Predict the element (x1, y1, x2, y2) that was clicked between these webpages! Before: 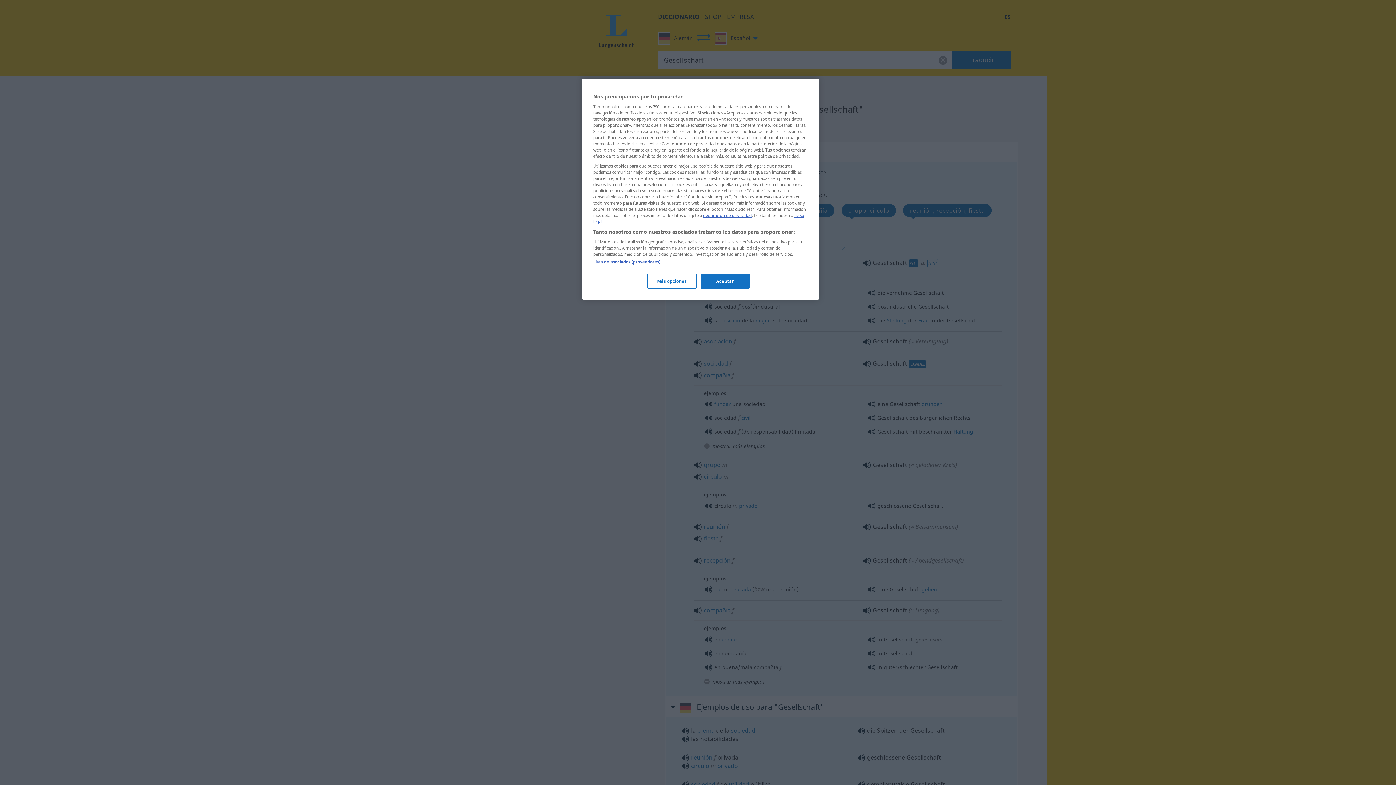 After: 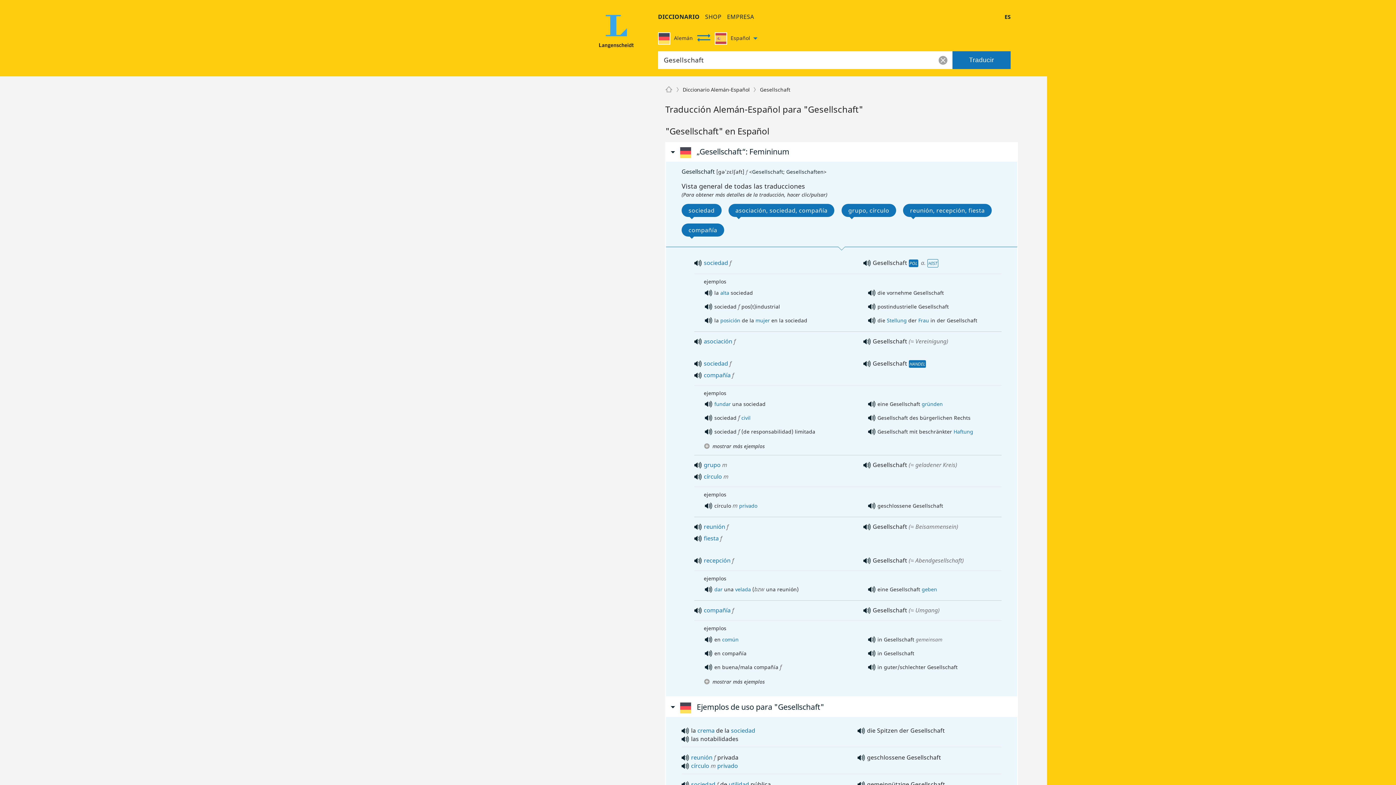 Action: label: Aceptar bbox: (700, 273, 749, 288)